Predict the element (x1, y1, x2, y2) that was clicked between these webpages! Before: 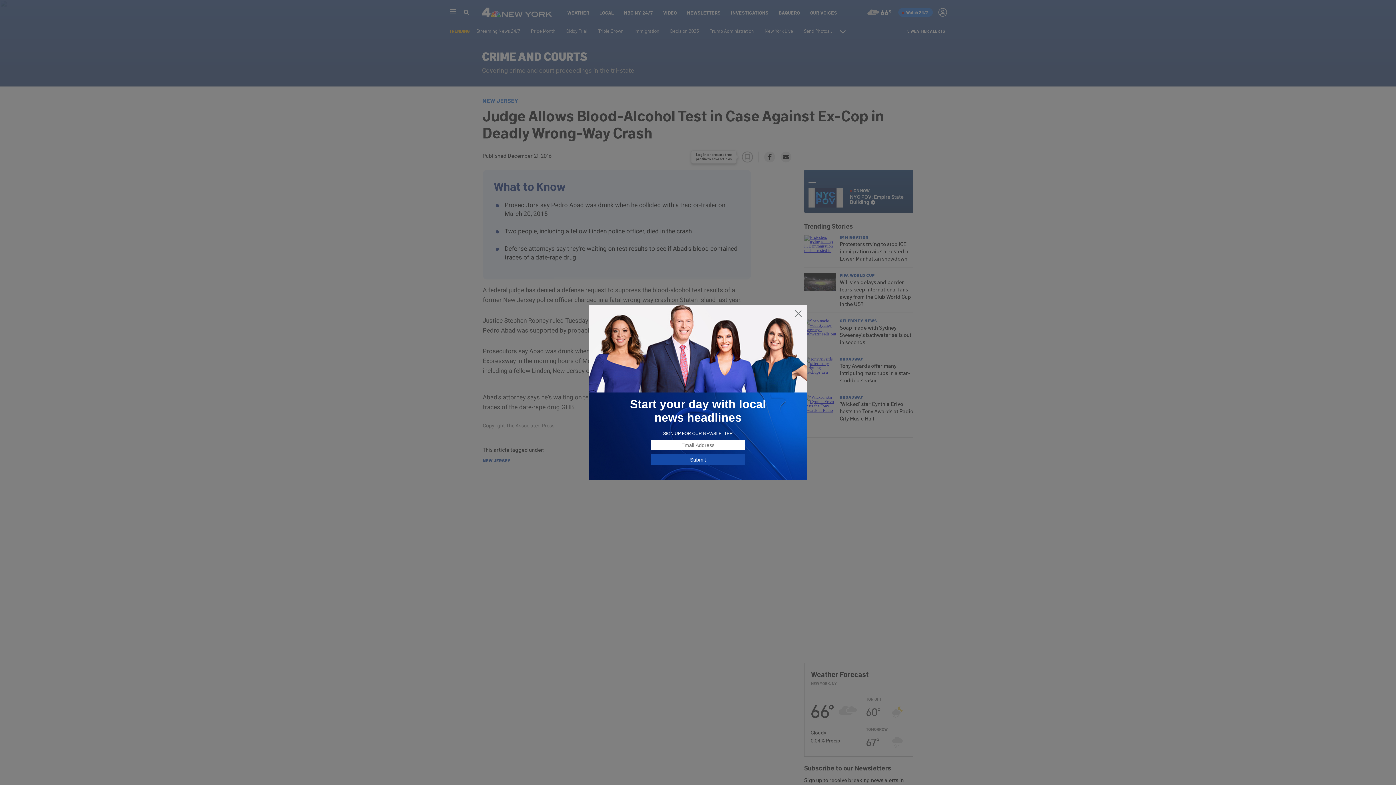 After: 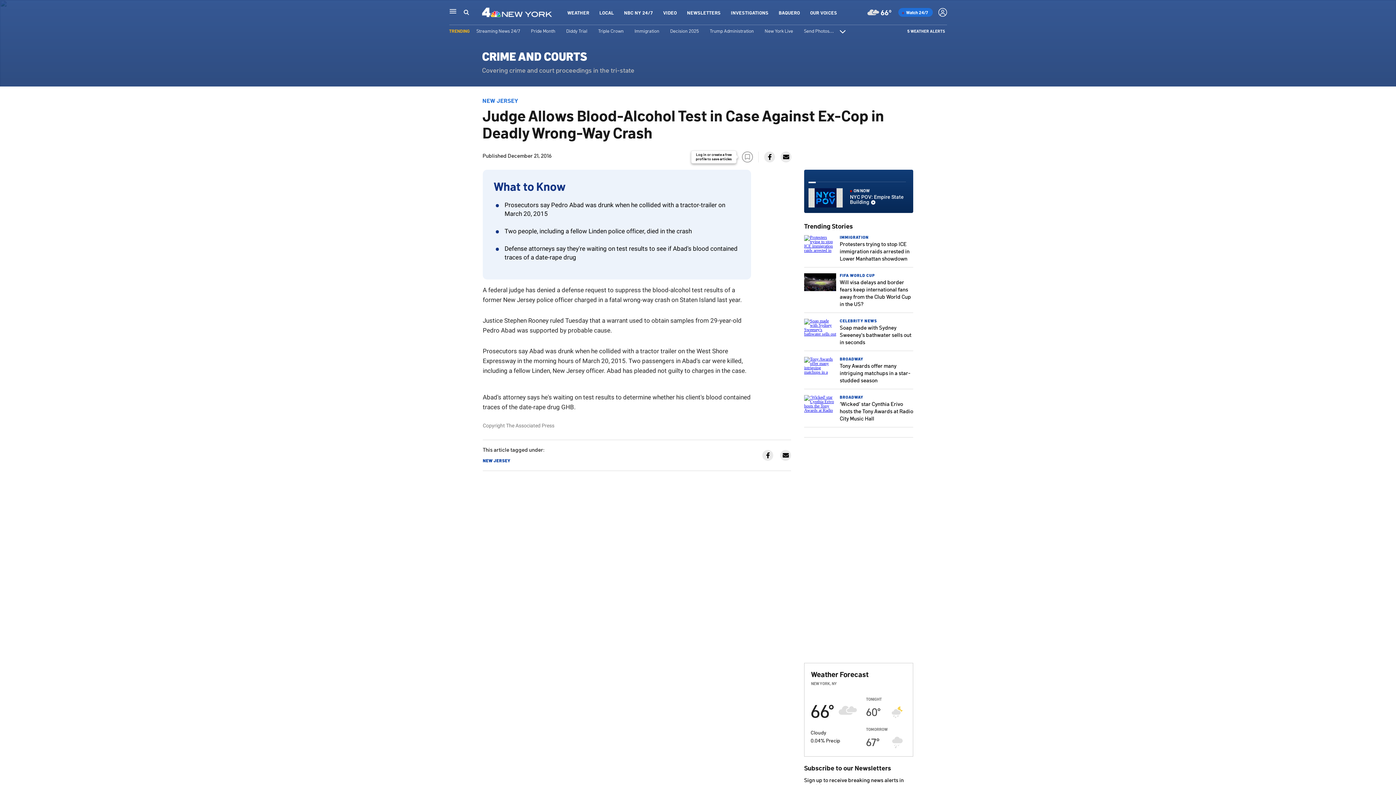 Action: bbox: (794, 309, 802, 318)